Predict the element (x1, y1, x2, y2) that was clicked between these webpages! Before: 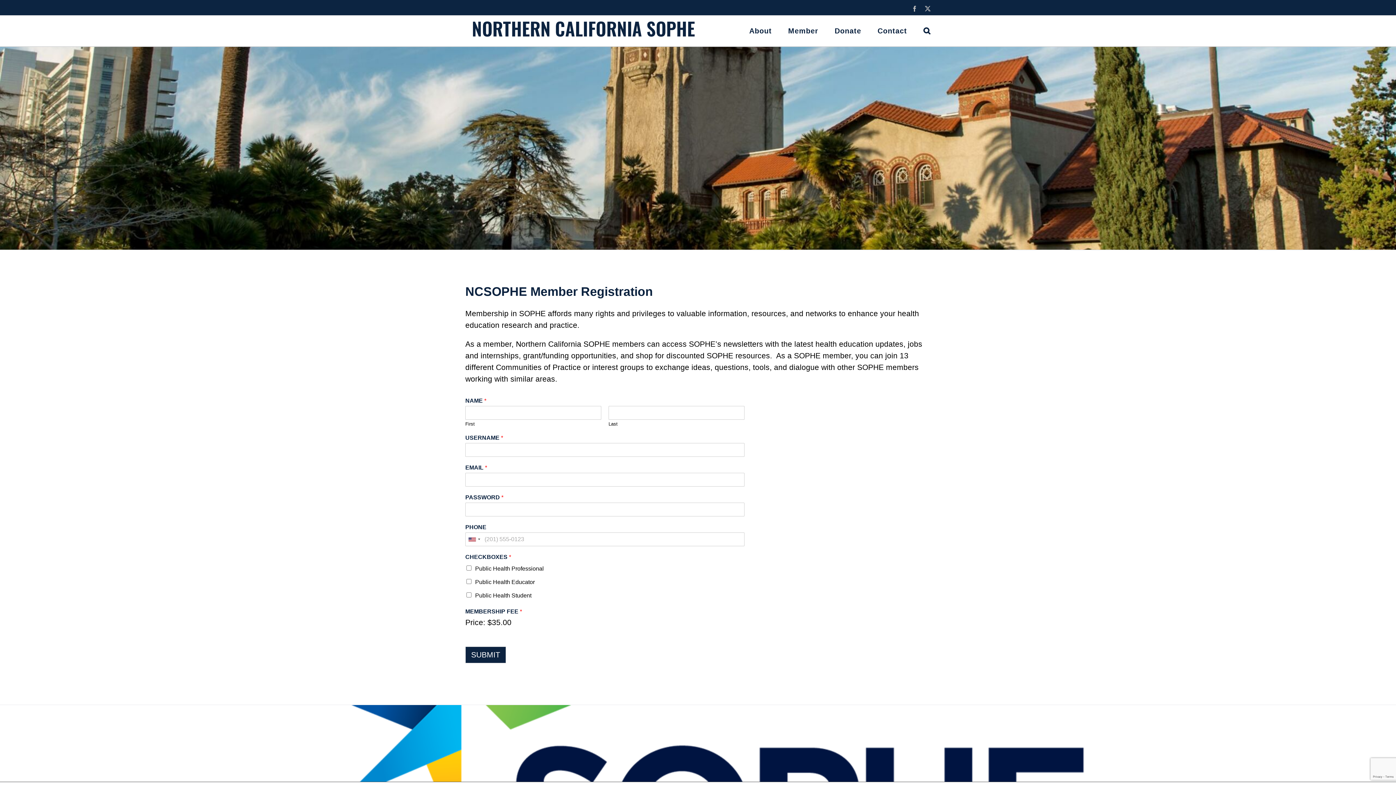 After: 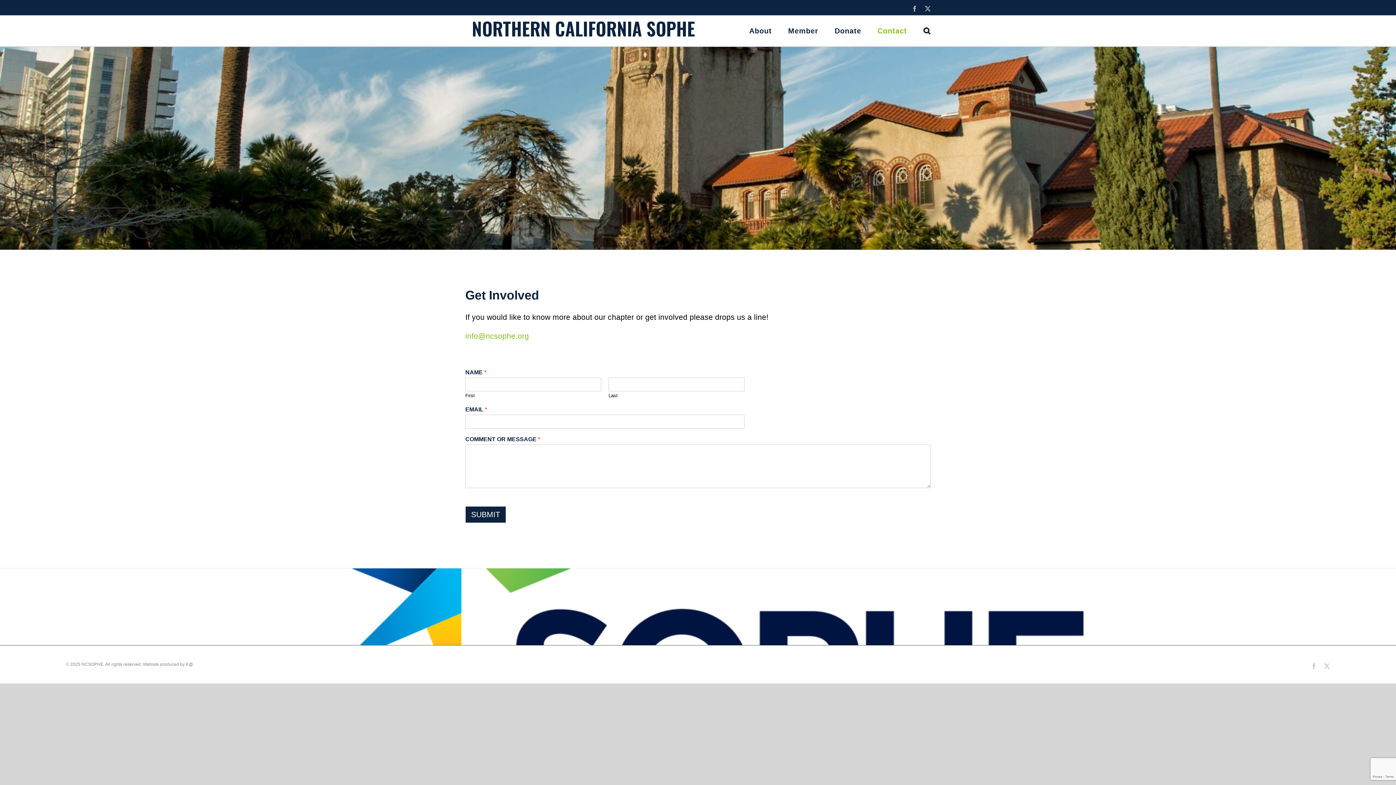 Action: label: Contact bbox: (877, 15, 907, 46)